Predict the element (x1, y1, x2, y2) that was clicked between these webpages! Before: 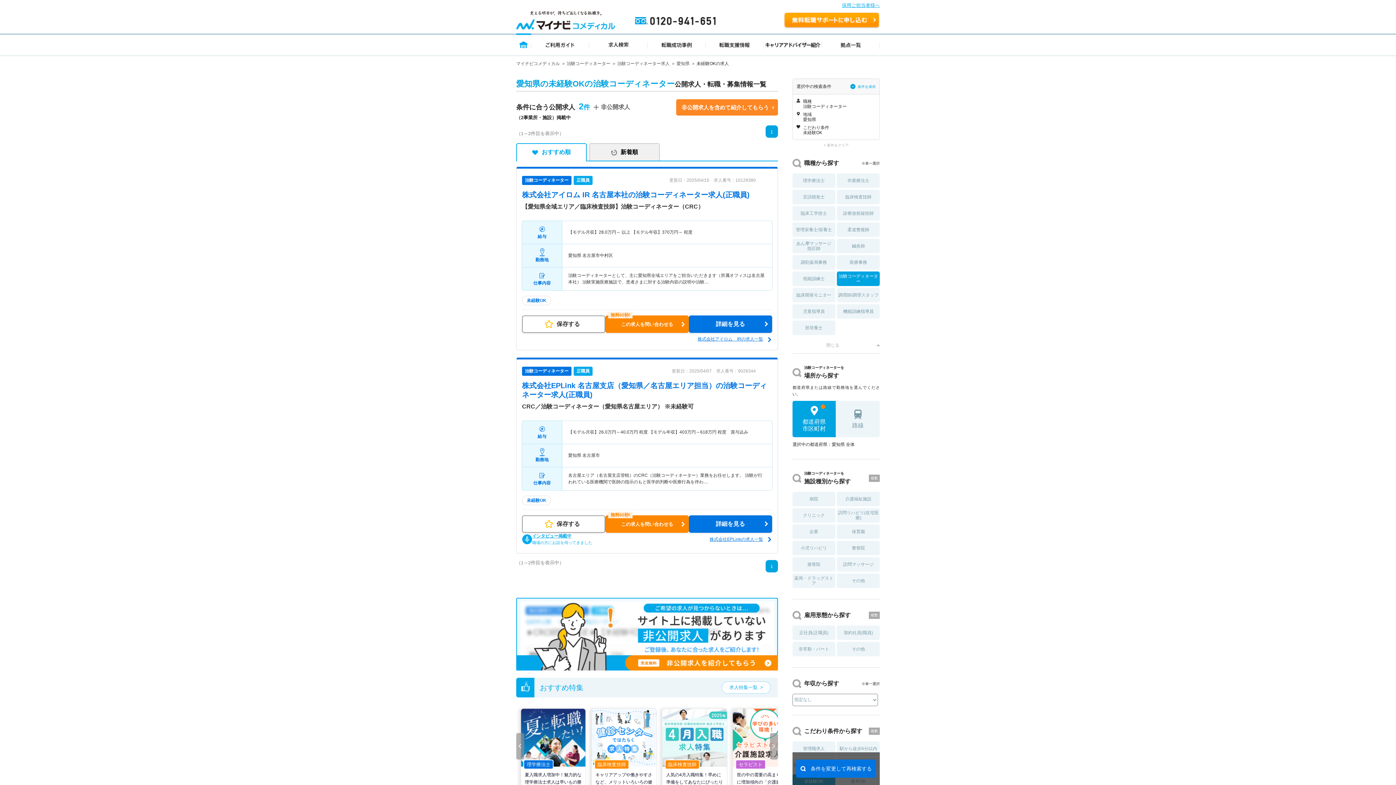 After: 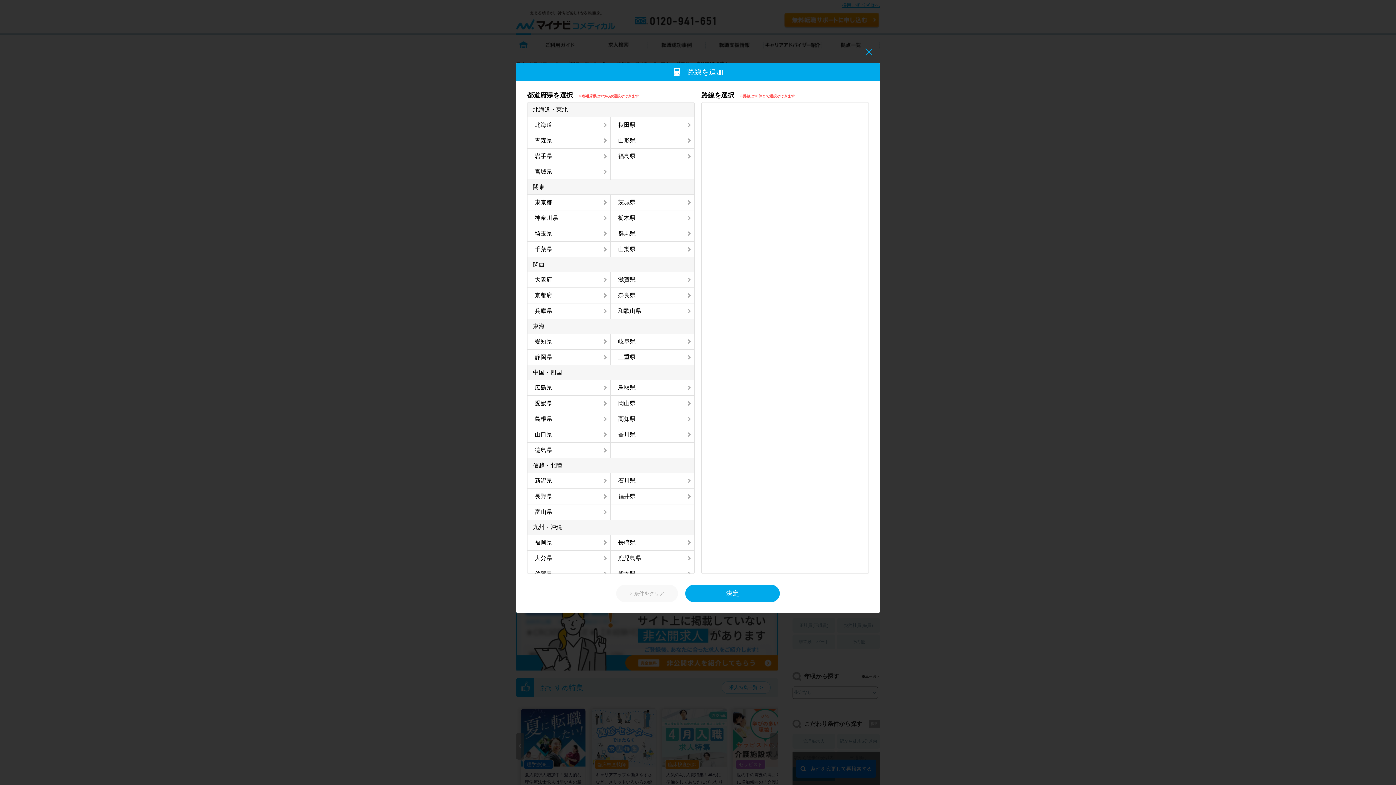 Action: bbox: (836, 401, 880, 437) label: 路線